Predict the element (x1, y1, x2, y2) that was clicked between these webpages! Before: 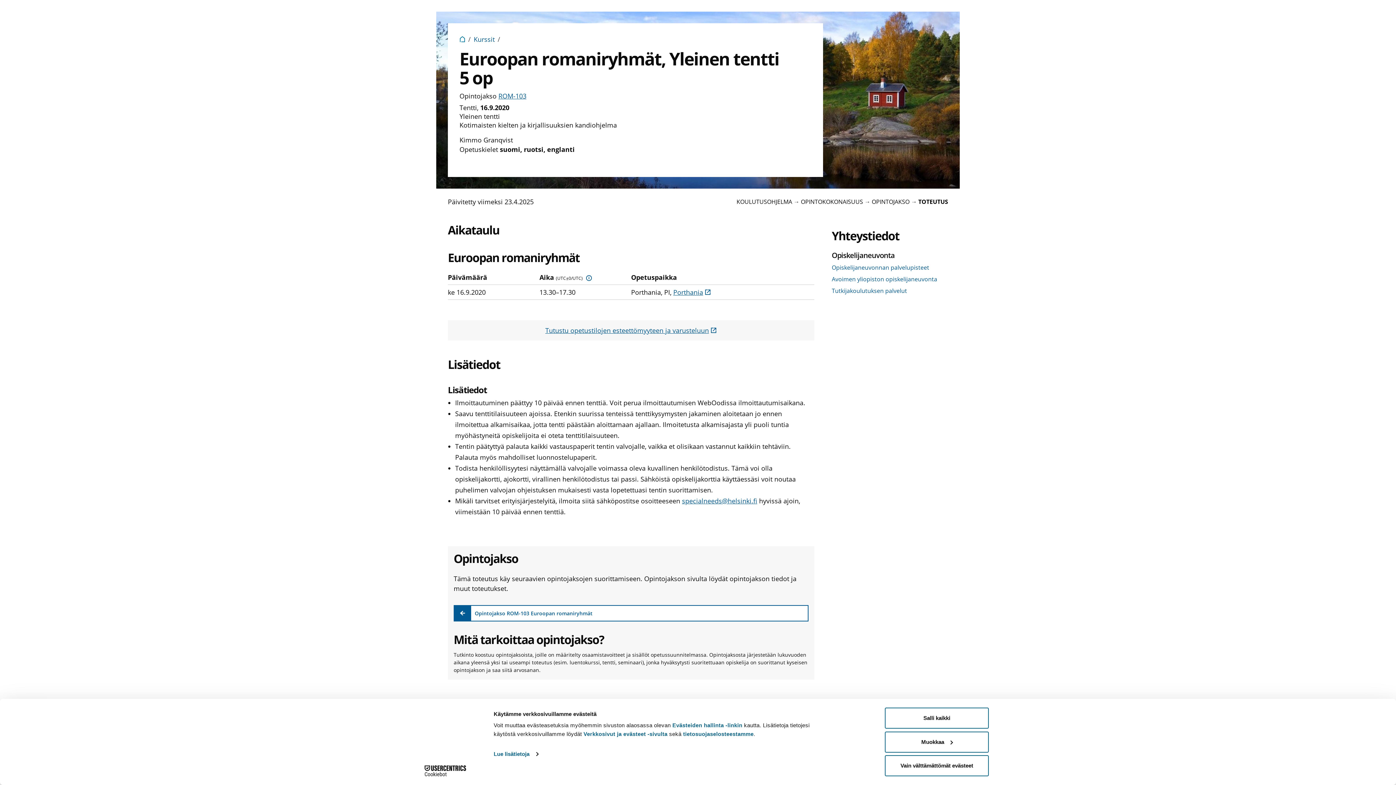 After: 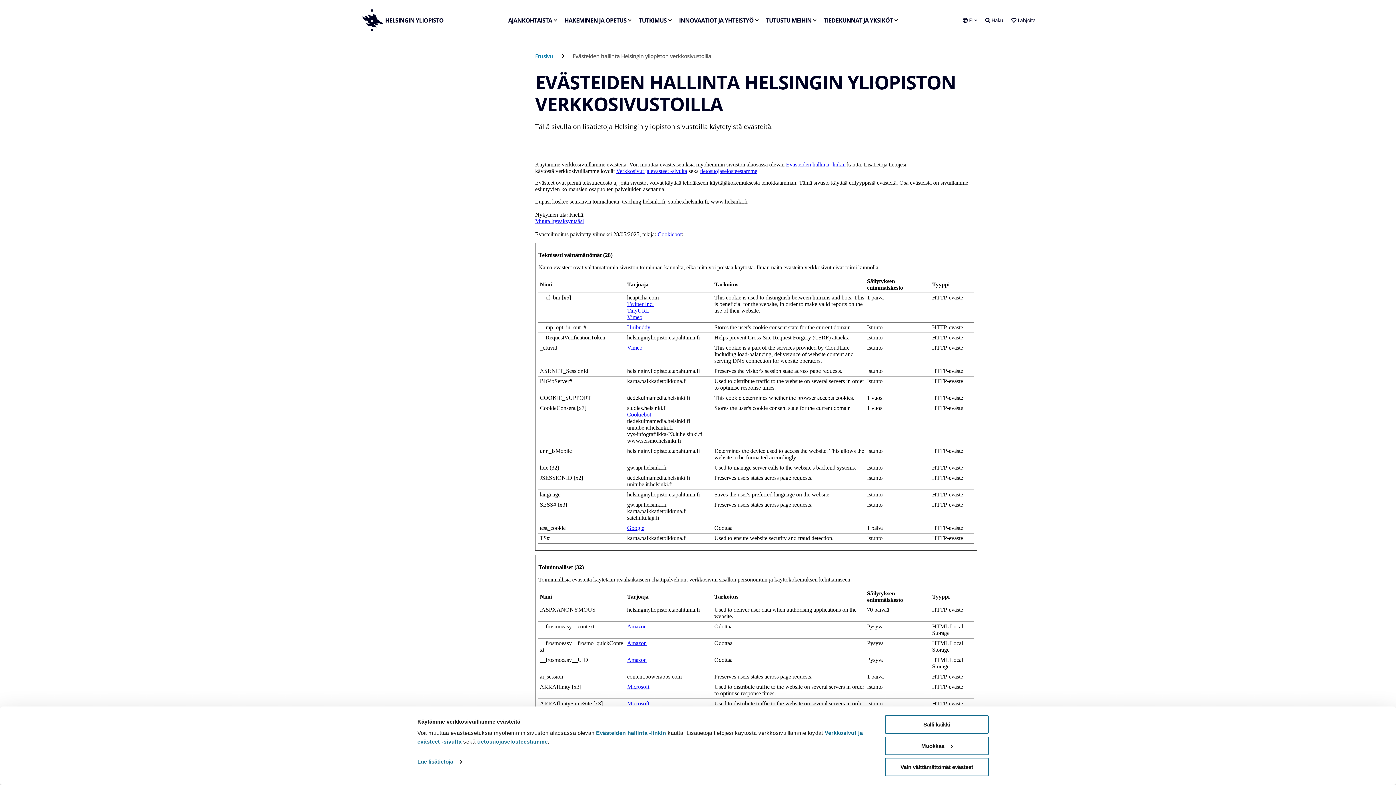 Action: label: Evästeiden hallinta -linkin bbox: (672, 722, 742, 728)